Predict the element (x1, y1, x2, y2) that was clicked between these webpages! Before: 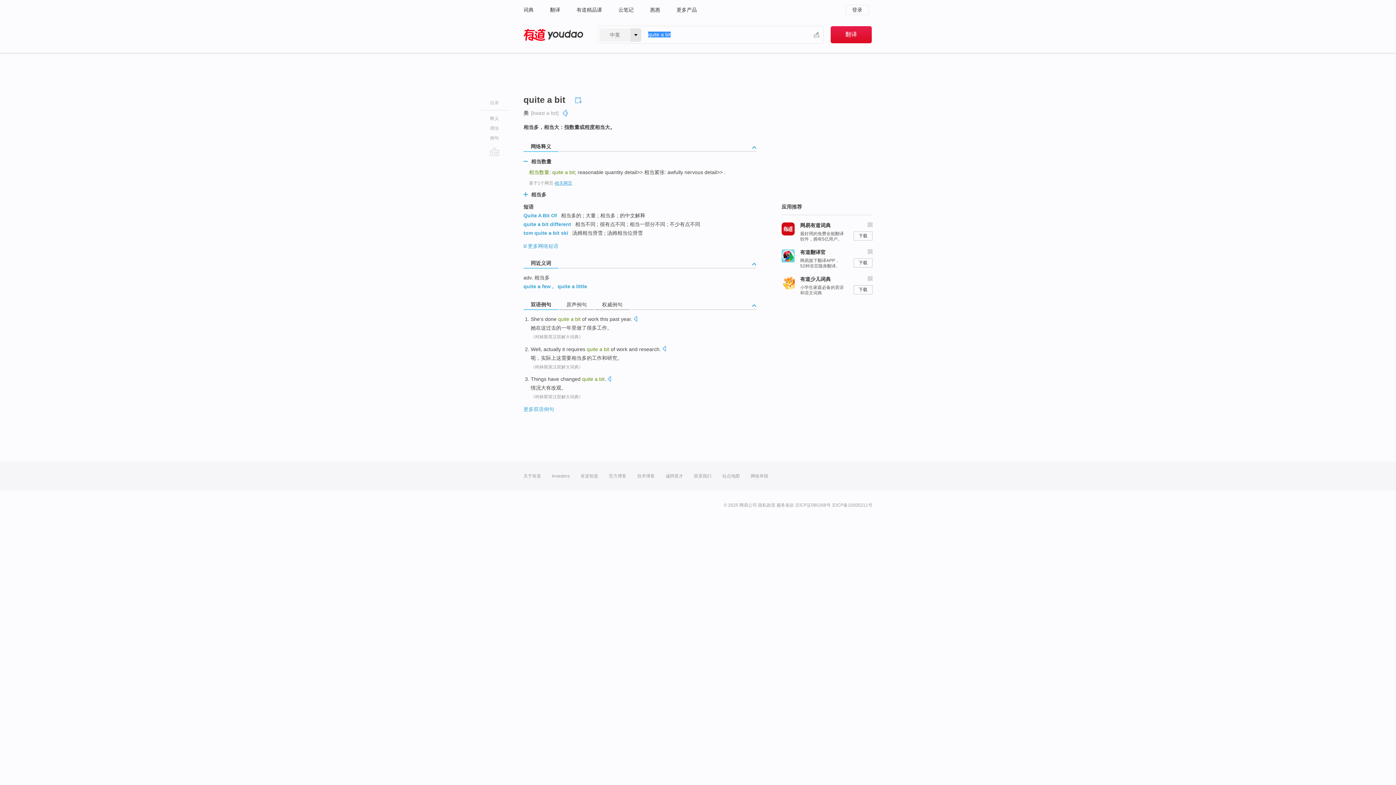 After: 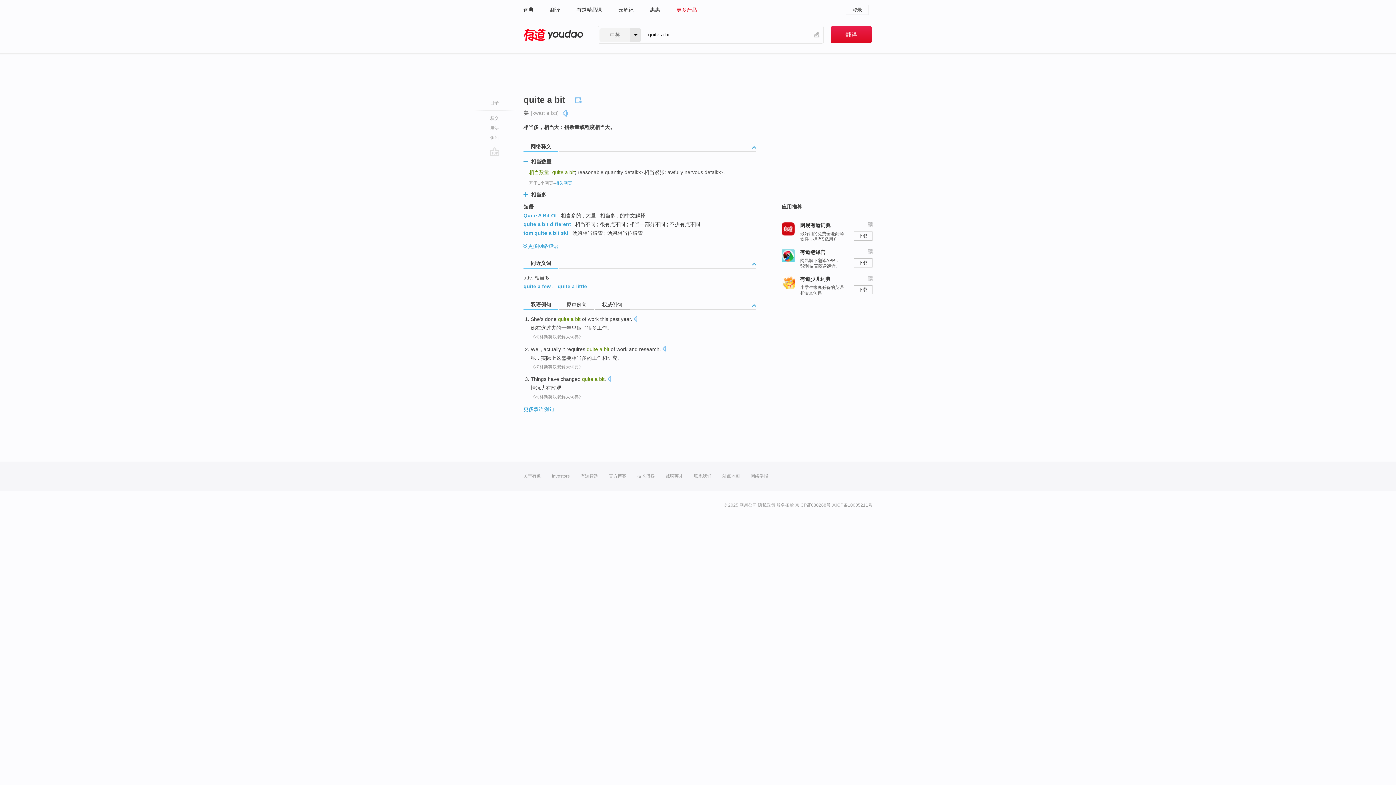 Action: label: 更多产品 bbox: (676, 0, 697, 19)